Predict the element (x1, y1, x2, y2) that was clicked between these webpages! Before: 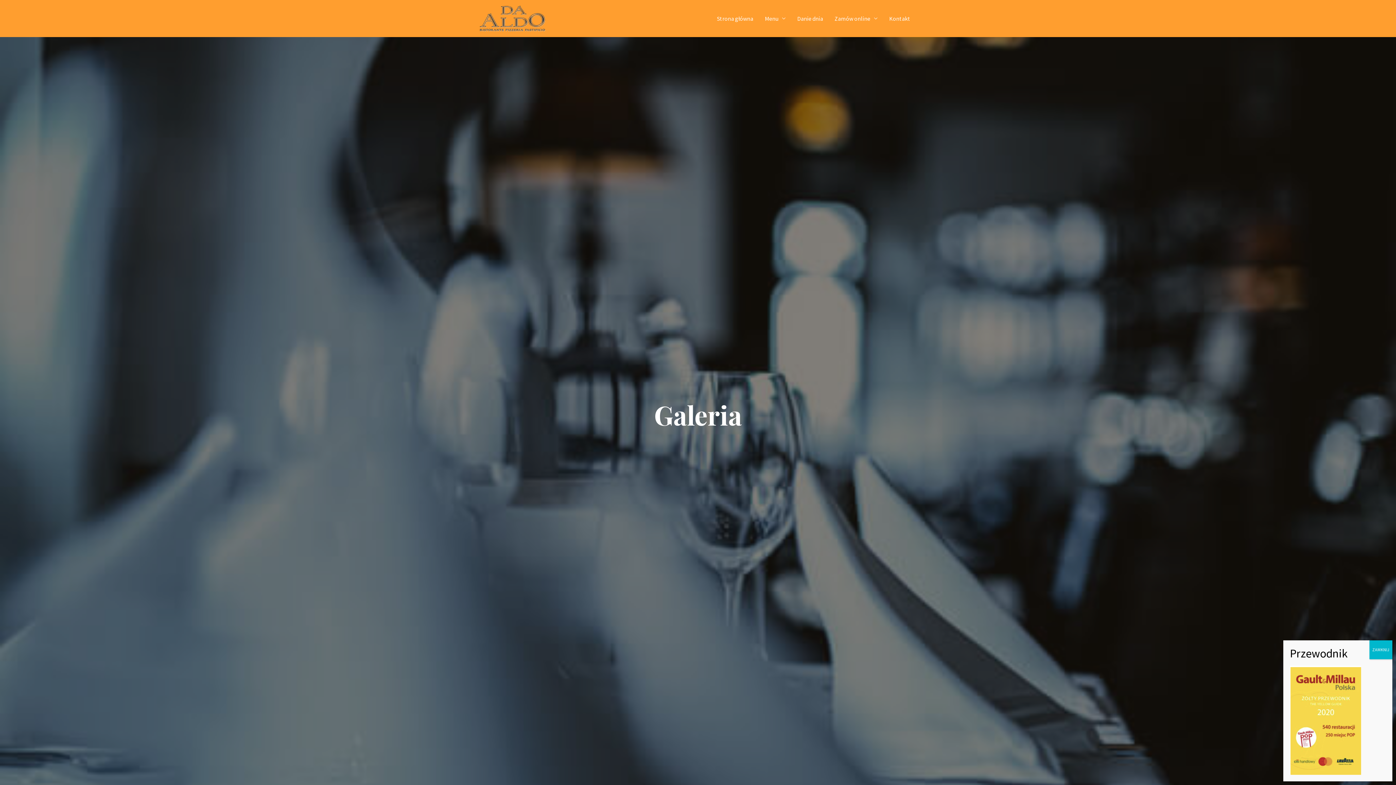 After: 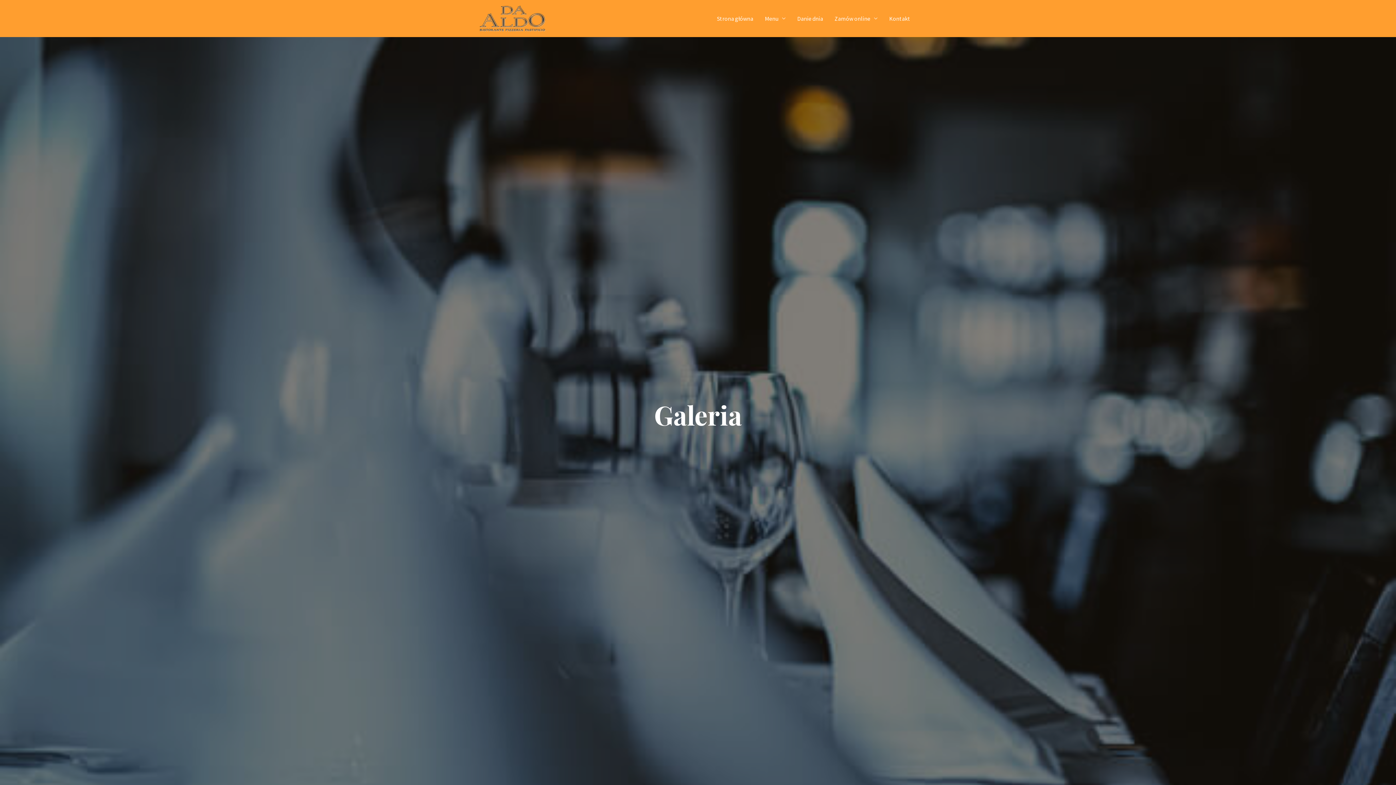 Action: bbox: (1369, 640, 1392, 659) label: Zamknij